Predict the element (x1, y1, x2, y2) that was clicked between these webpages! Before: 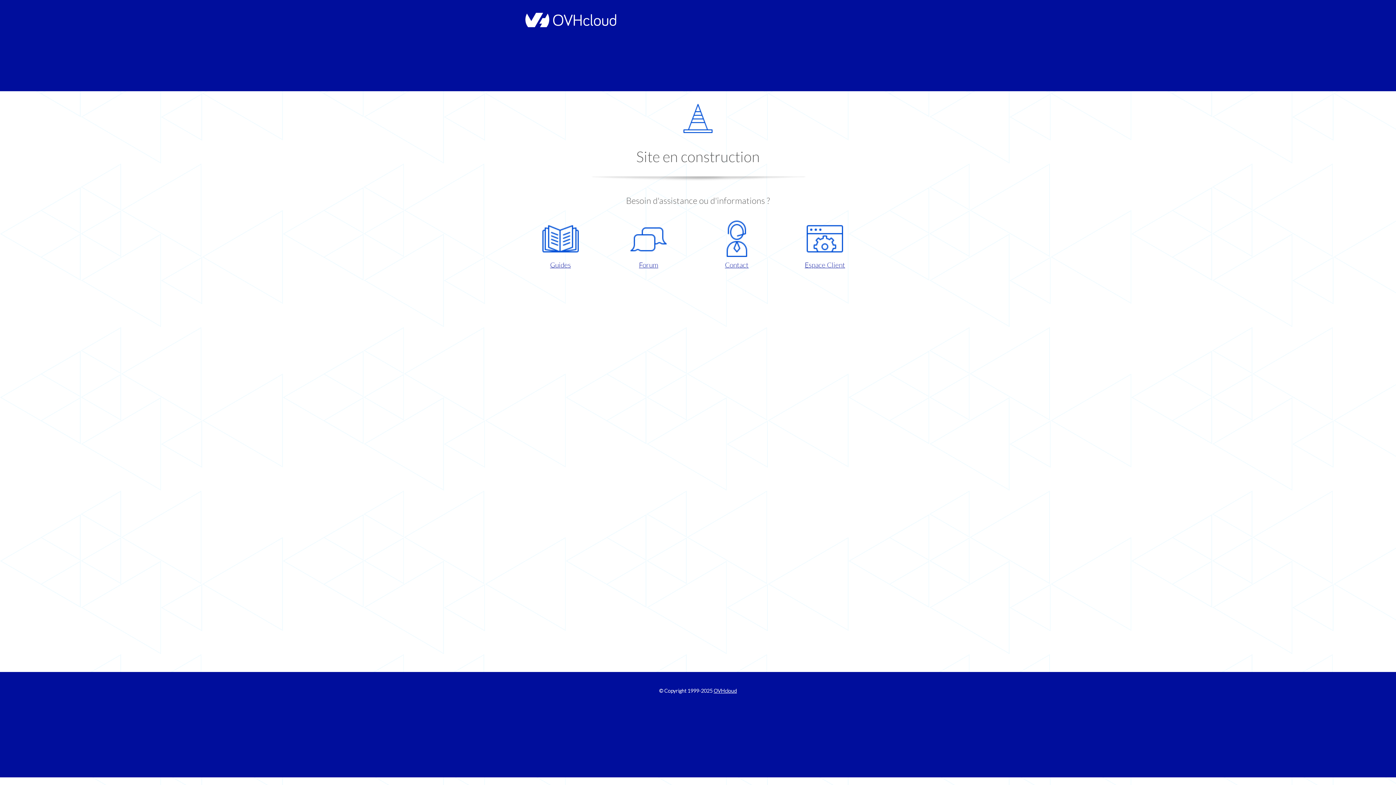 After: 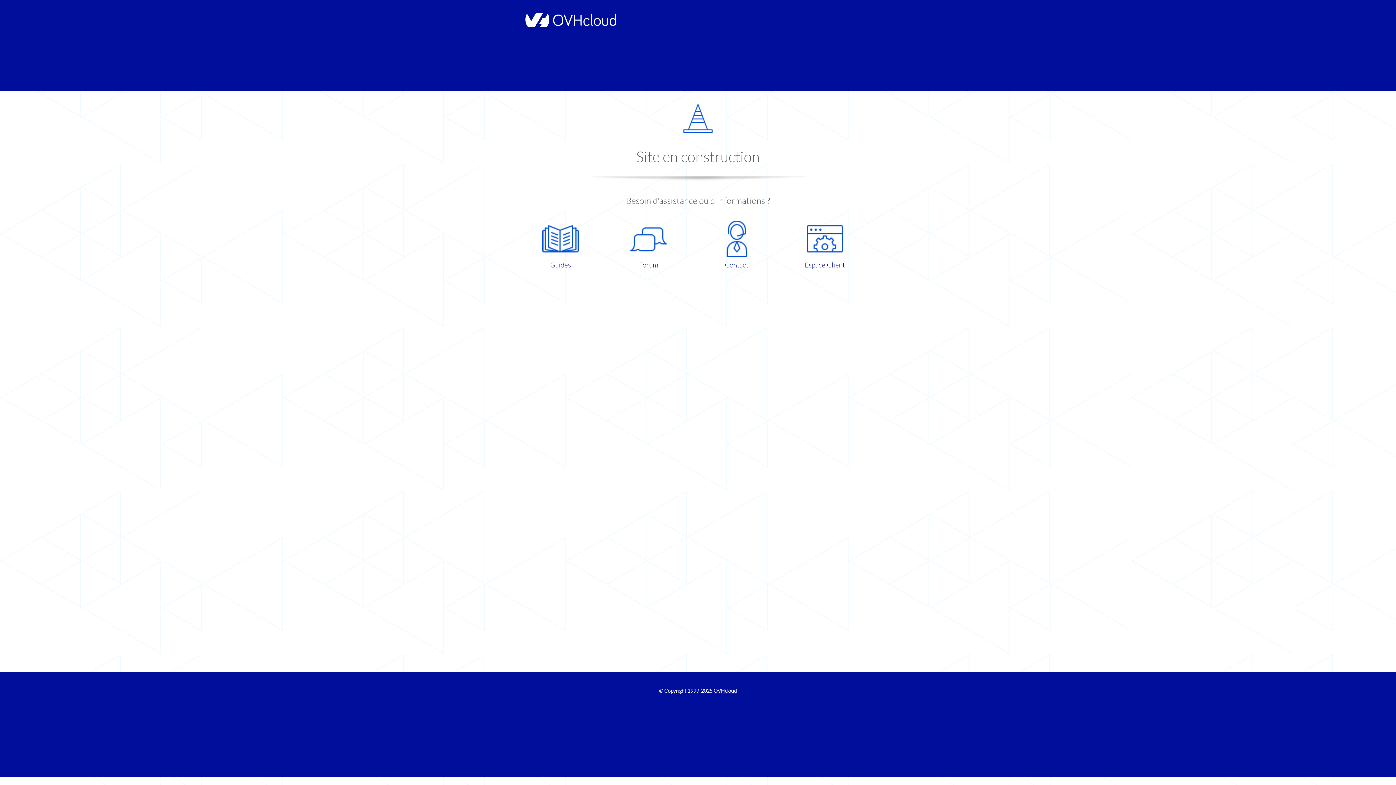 Action: label: Guides bbox: (521, 220, 599, 270)